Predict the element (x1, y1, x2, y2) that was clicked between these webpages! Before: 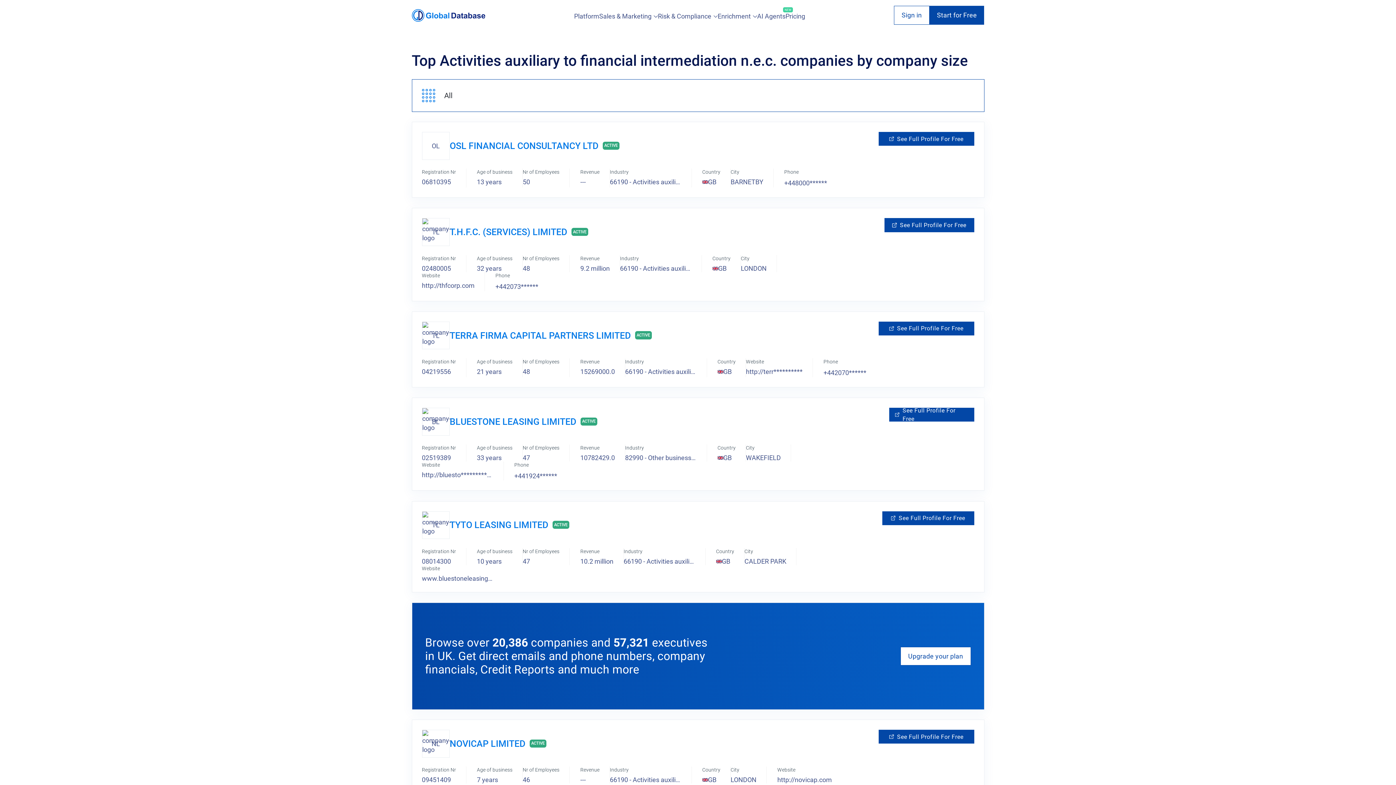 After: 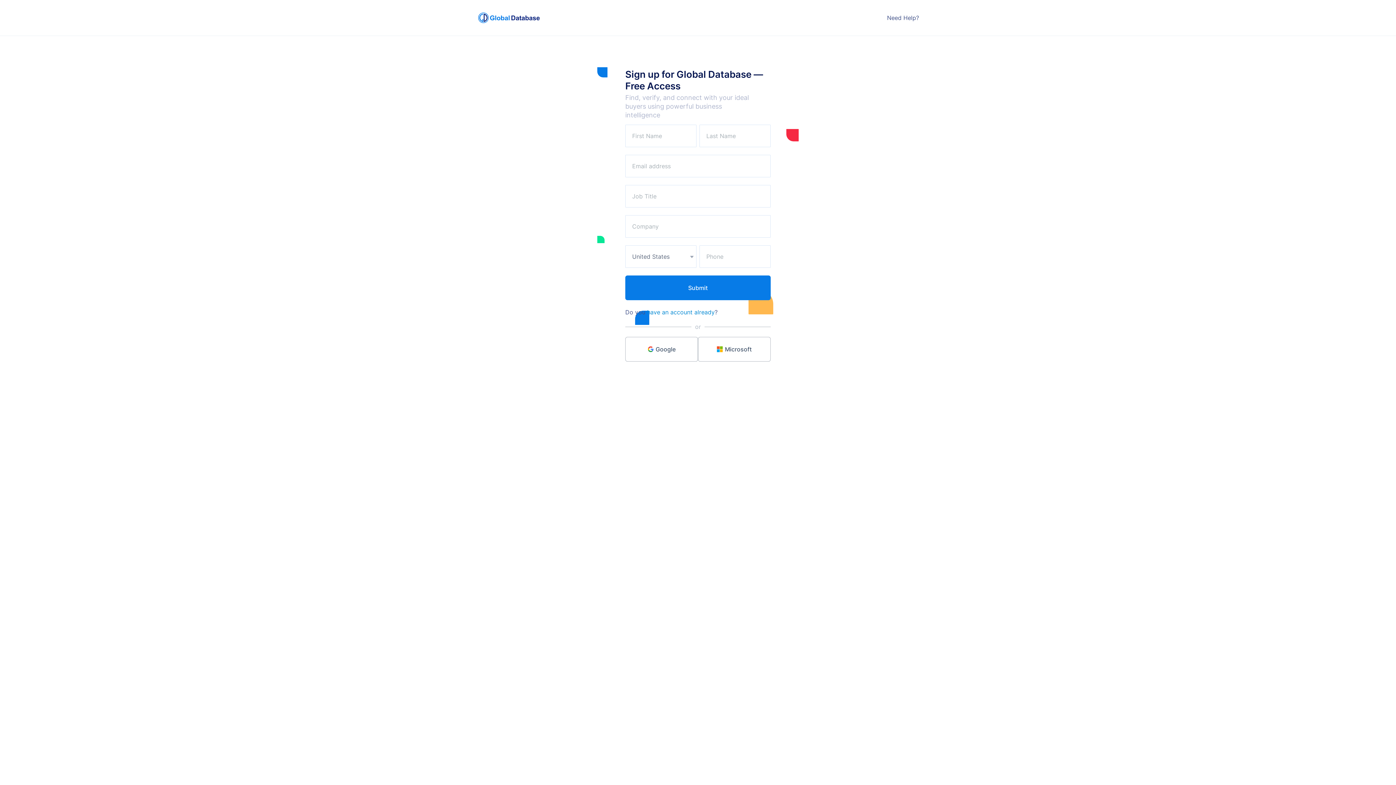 Action: label: See Full Profile For Free bbox: (889, 408, 974, 421)